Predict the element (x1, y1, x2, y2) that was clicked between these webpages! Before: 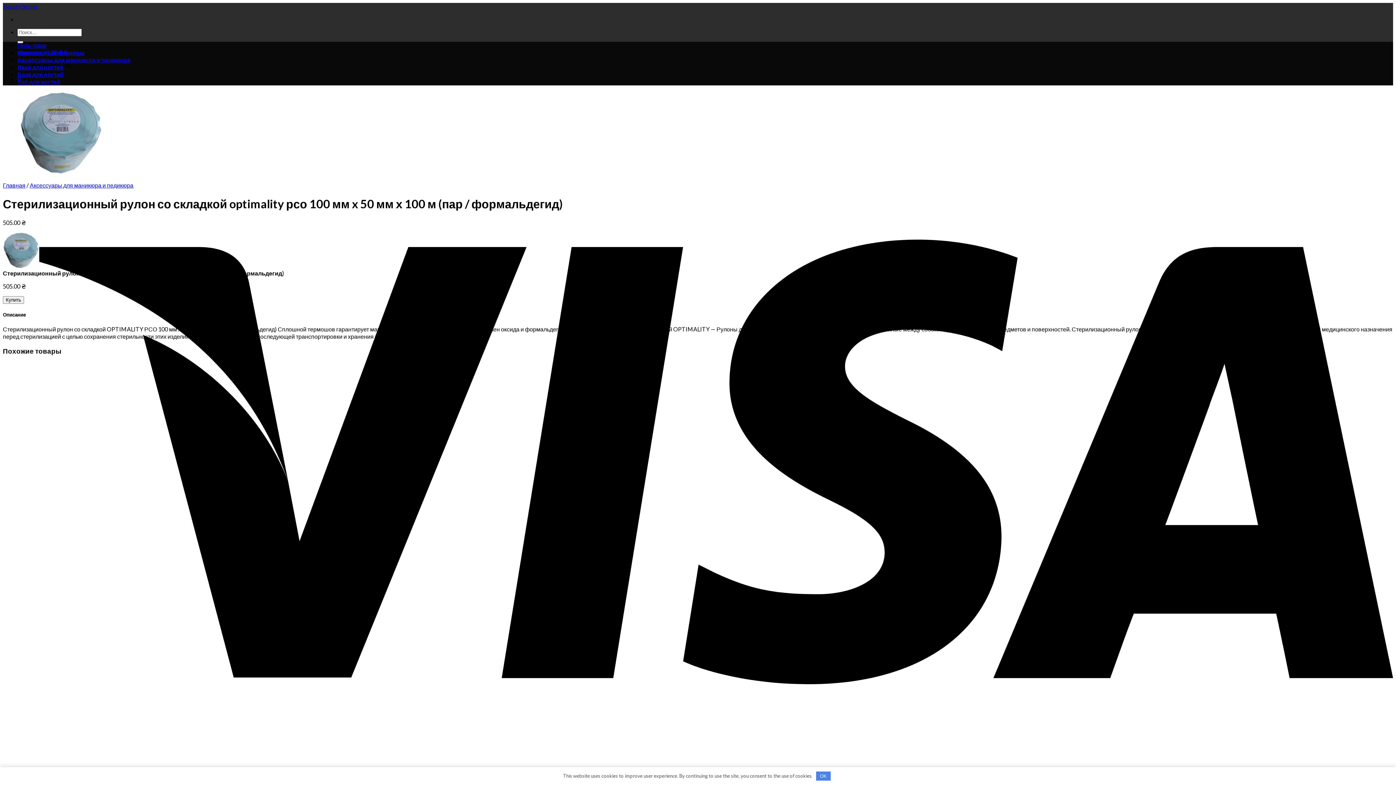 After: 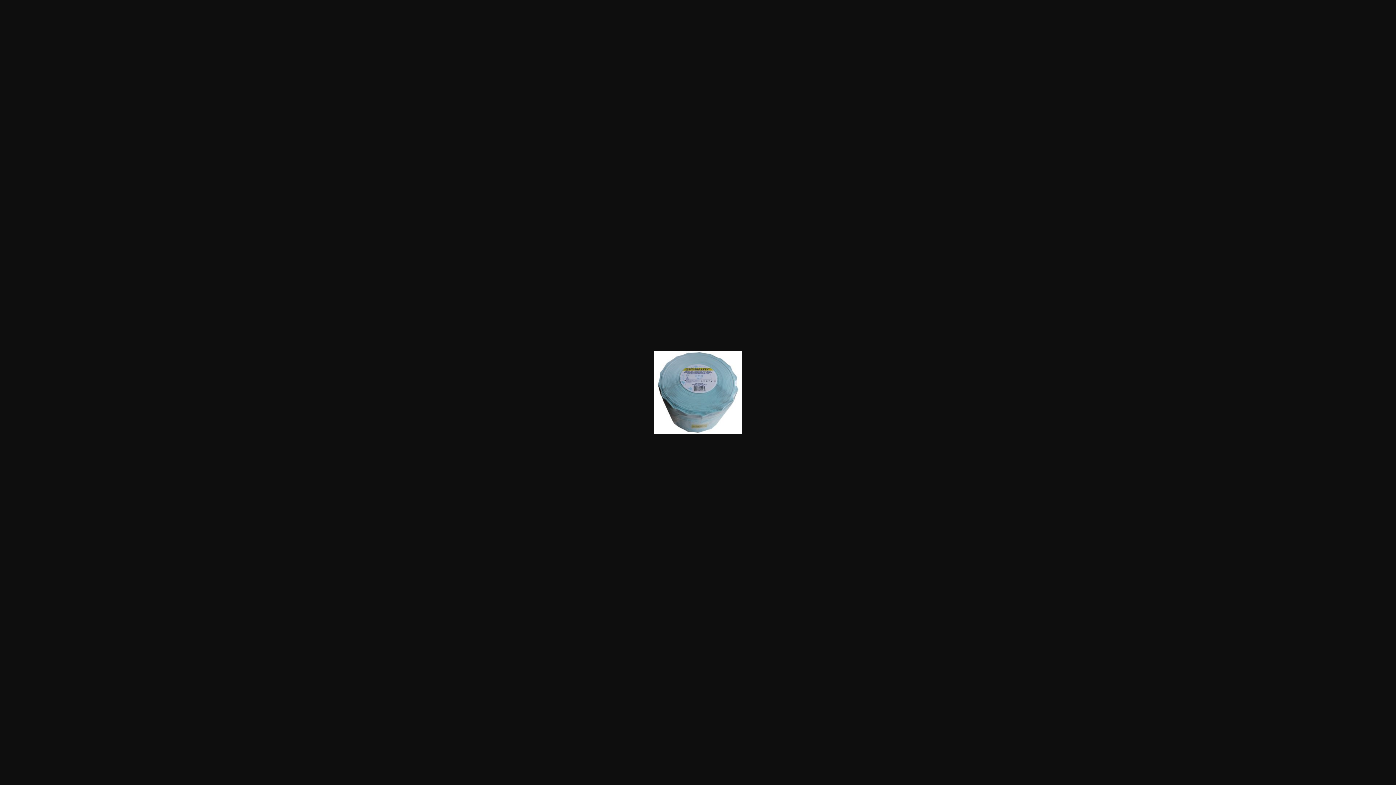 Action: bbox: (17, 169, 104, 176)